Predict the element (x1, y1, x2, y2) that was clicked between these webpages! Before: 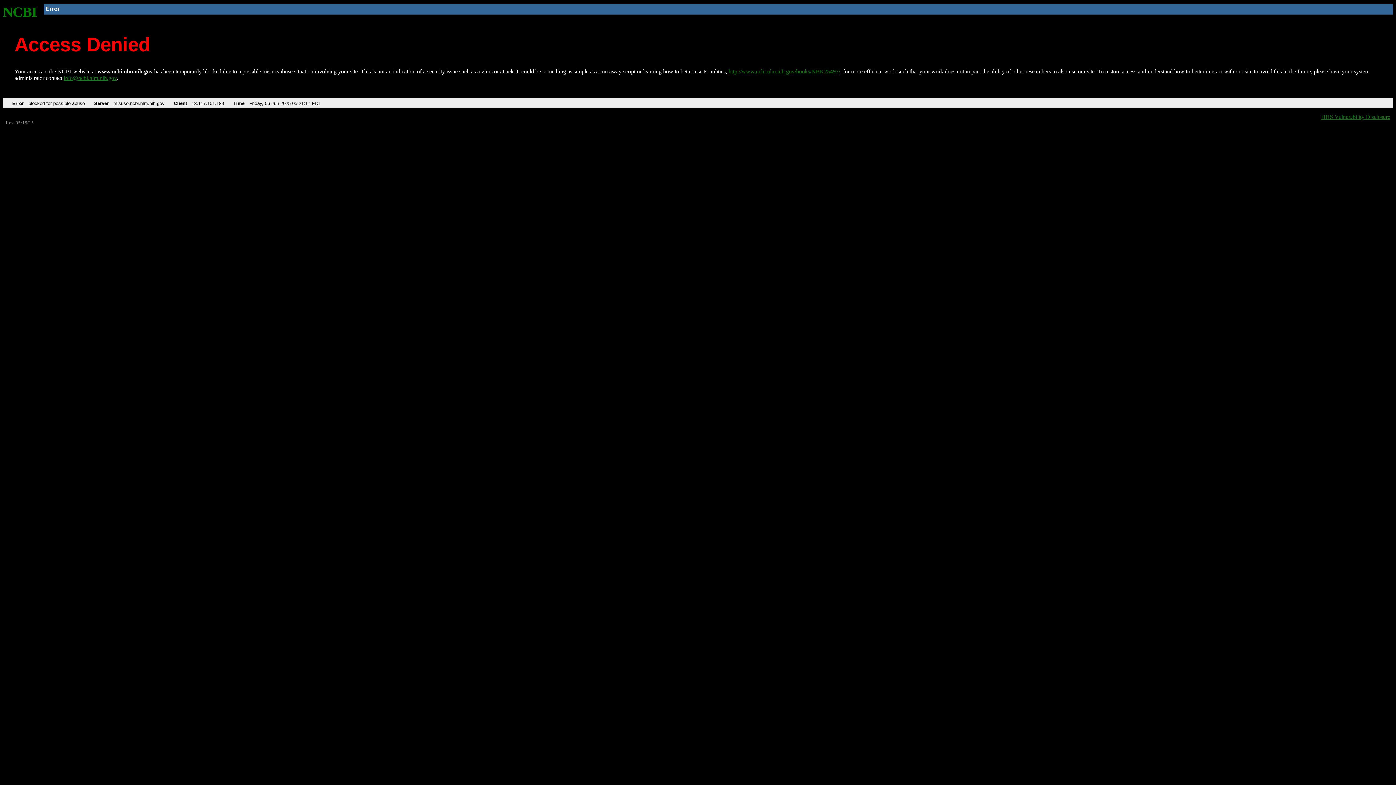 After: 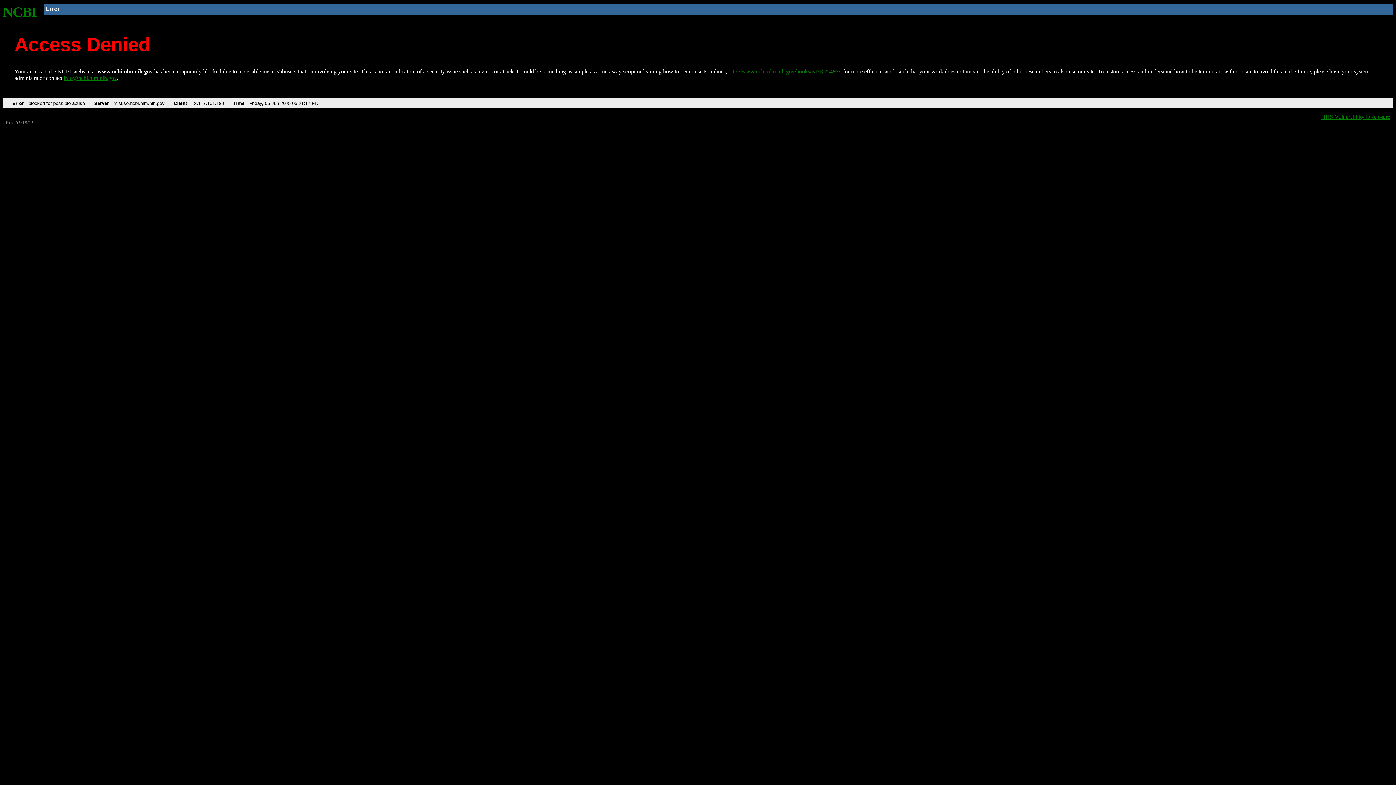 Action: label: info@ncbi.nlm.nih.gov bbox: (63, 75, 116, 81)